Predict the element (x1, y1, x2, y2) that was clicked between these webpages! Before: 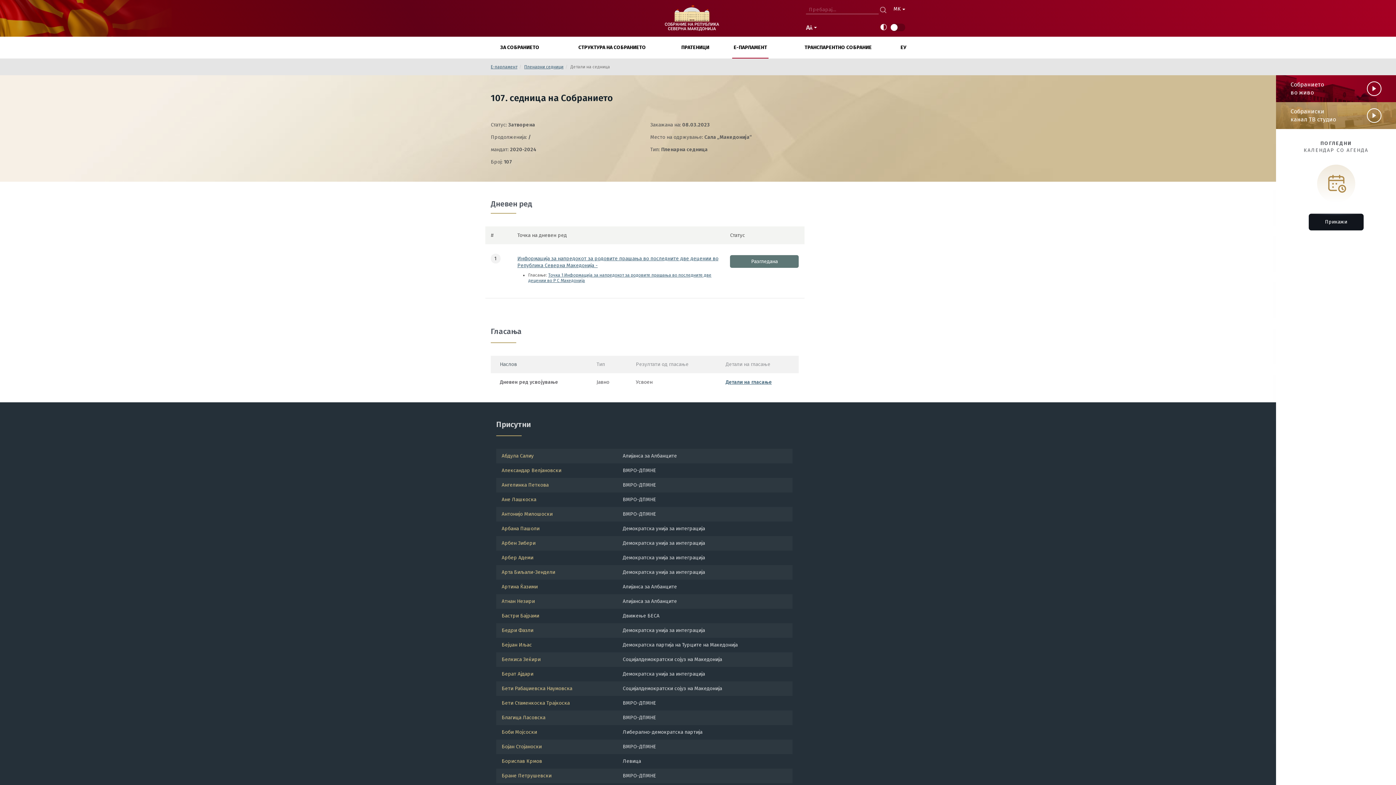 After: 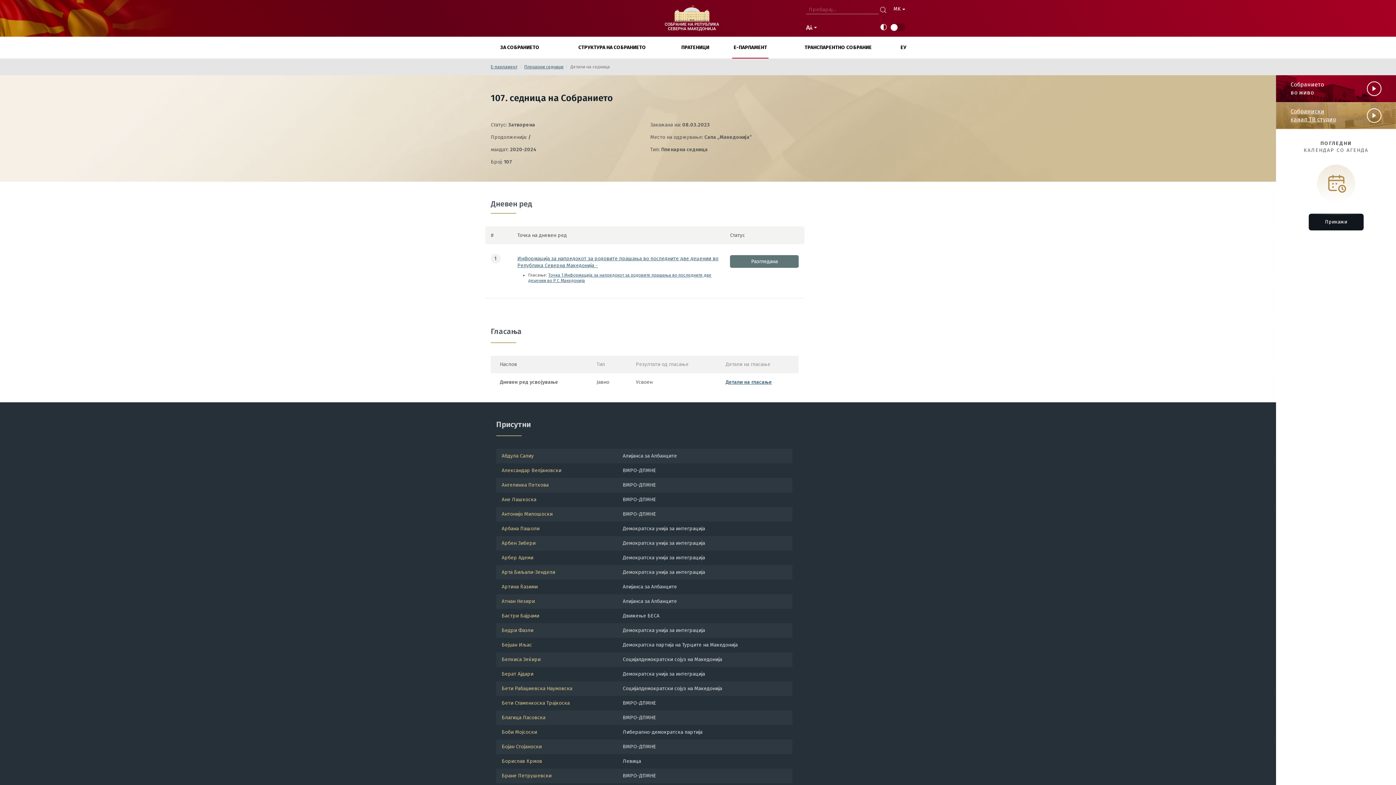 Action: label: Собраниски канал ТВ студио bbox: (1276, 102, 1396, 129)